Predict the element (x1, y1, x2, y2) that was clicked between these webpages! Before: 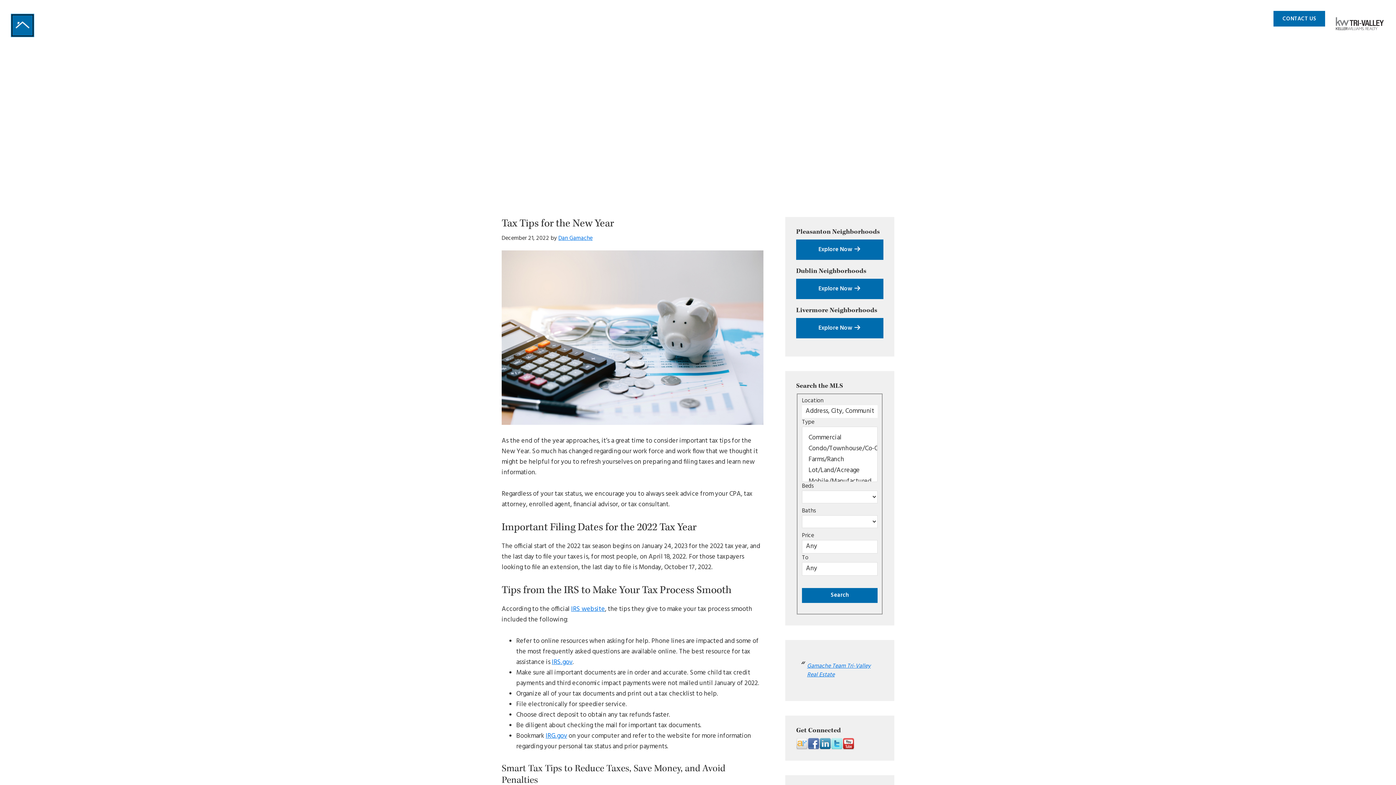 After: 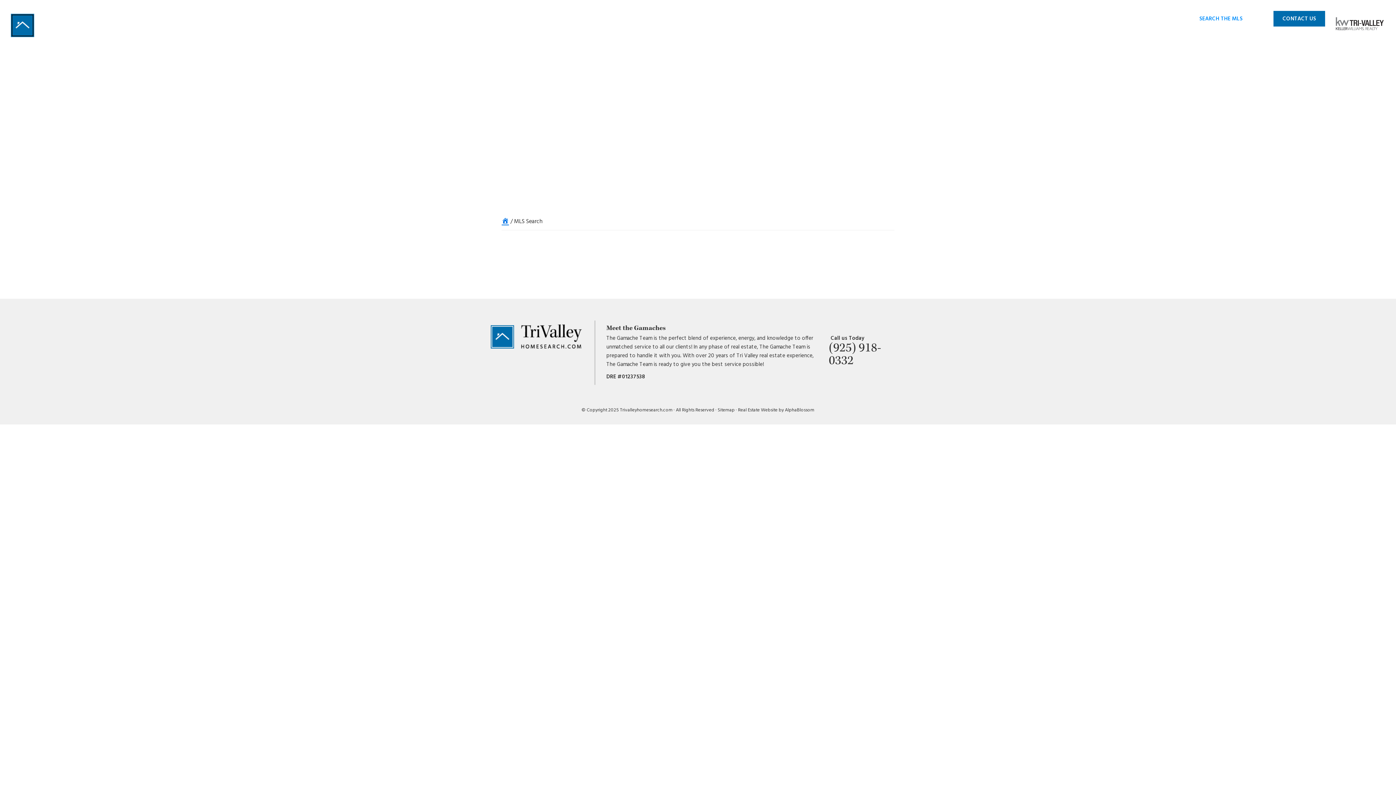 Action: bbox: (1194, 12, 1248, 26) label: SEARCH THE MLS